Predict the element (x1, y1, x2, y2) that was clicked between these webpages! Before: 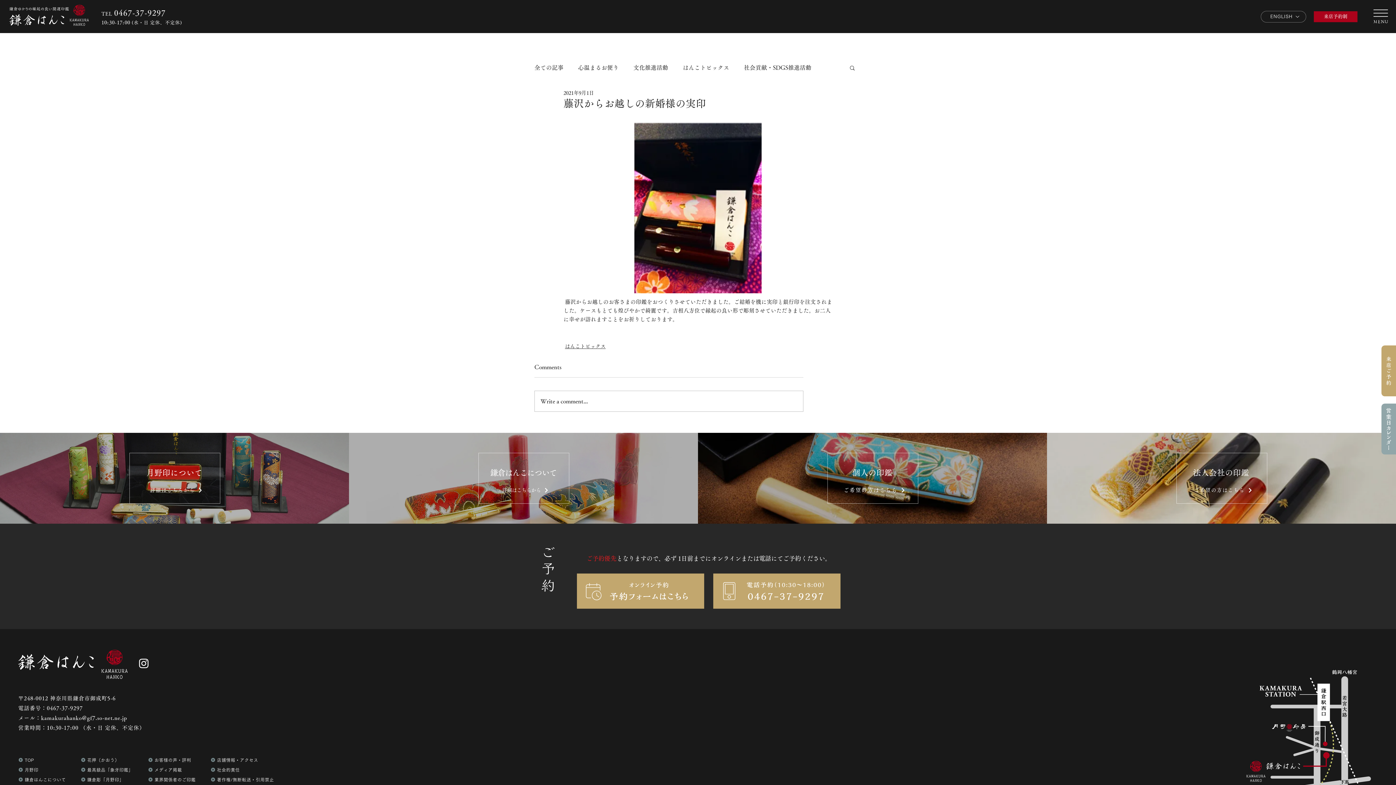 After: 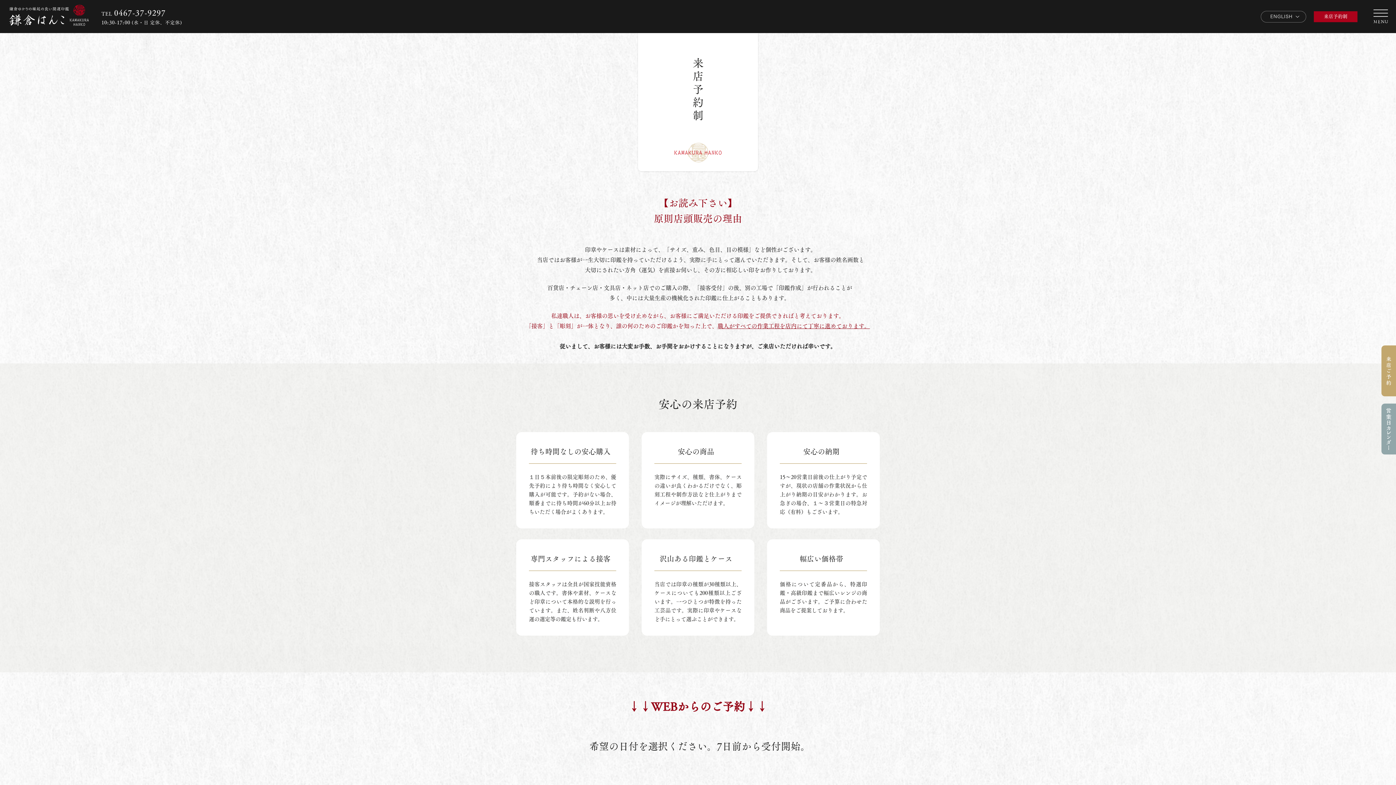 Action: bbox: (1314, 11, 1357, 22) label: 来店予約制